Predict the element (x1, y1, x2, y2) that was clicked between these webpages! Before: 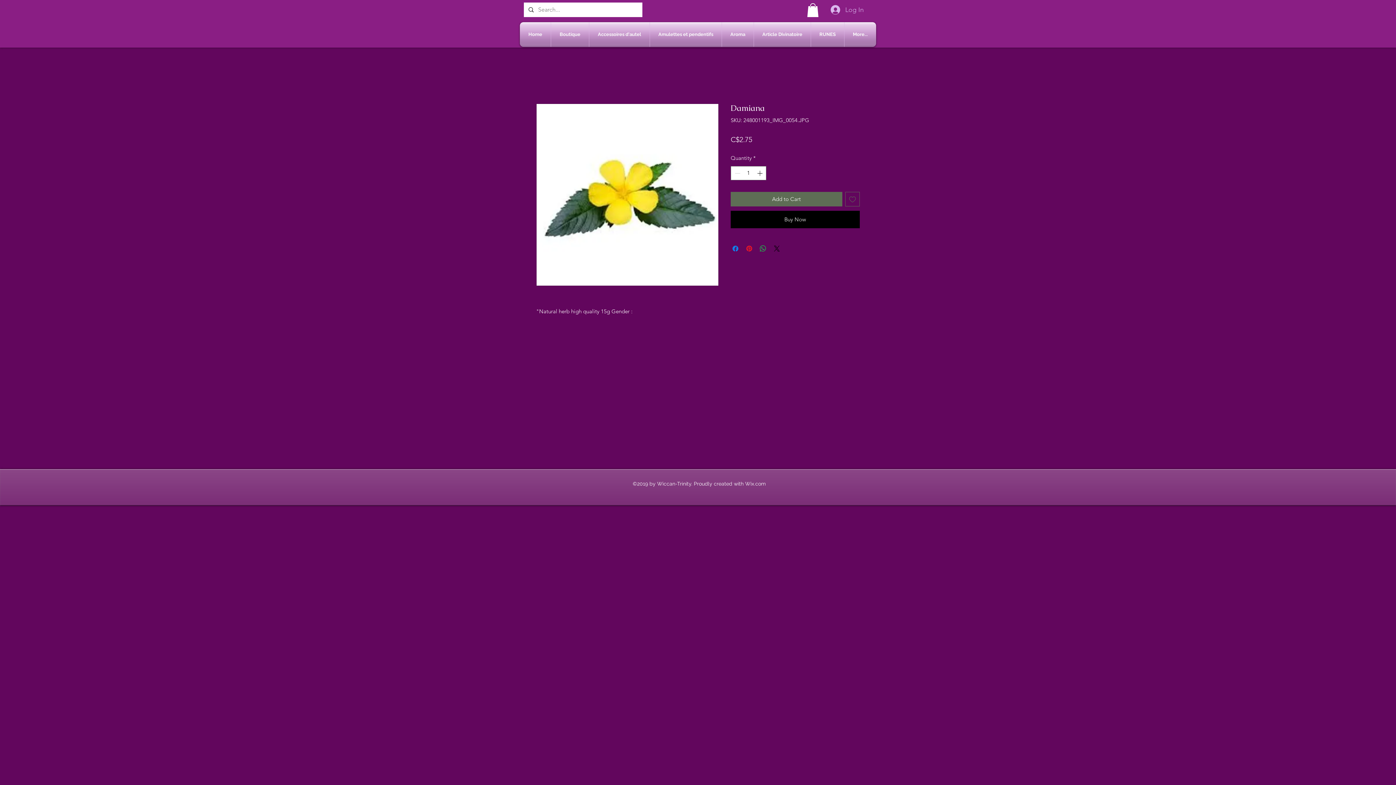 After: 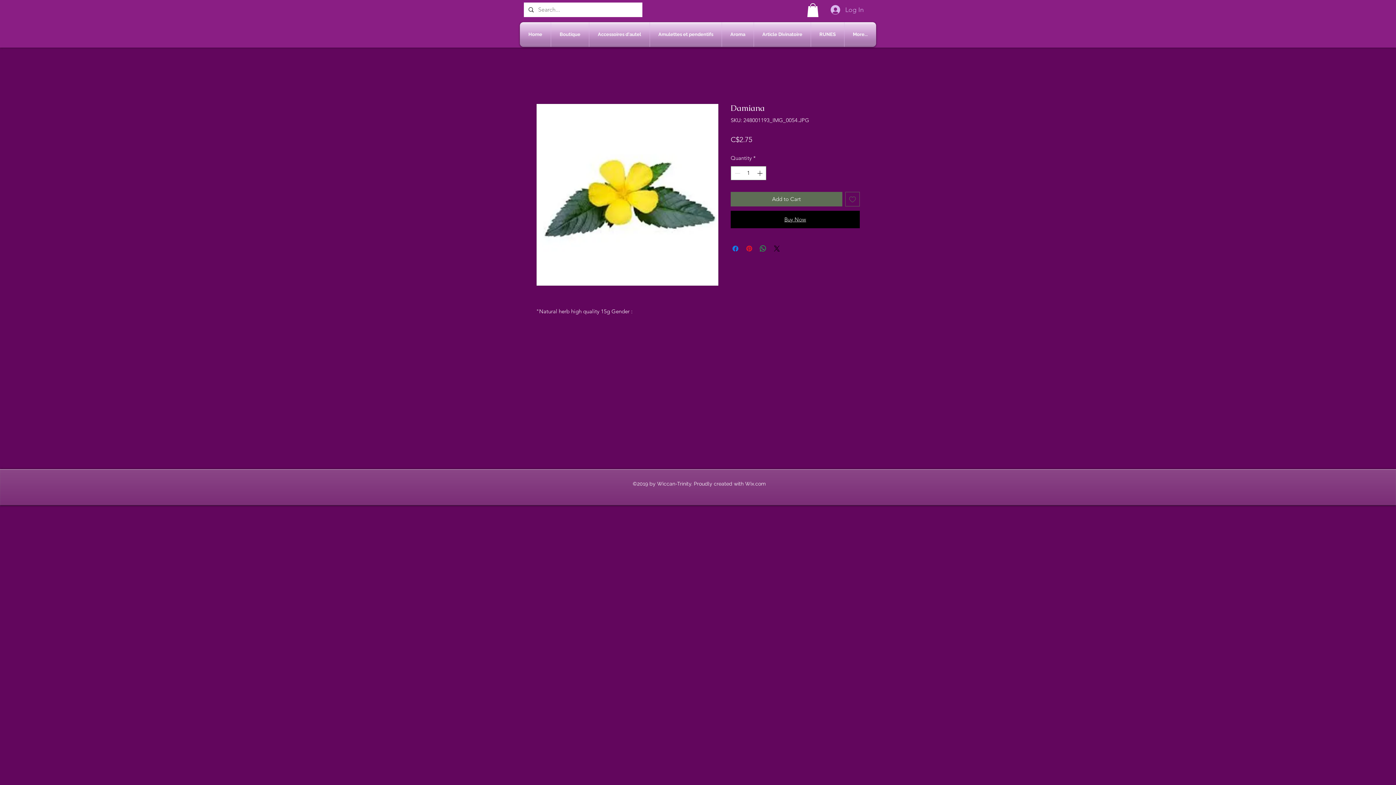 Action: bbox: (730, 210, 860, 228) label: Buy Now